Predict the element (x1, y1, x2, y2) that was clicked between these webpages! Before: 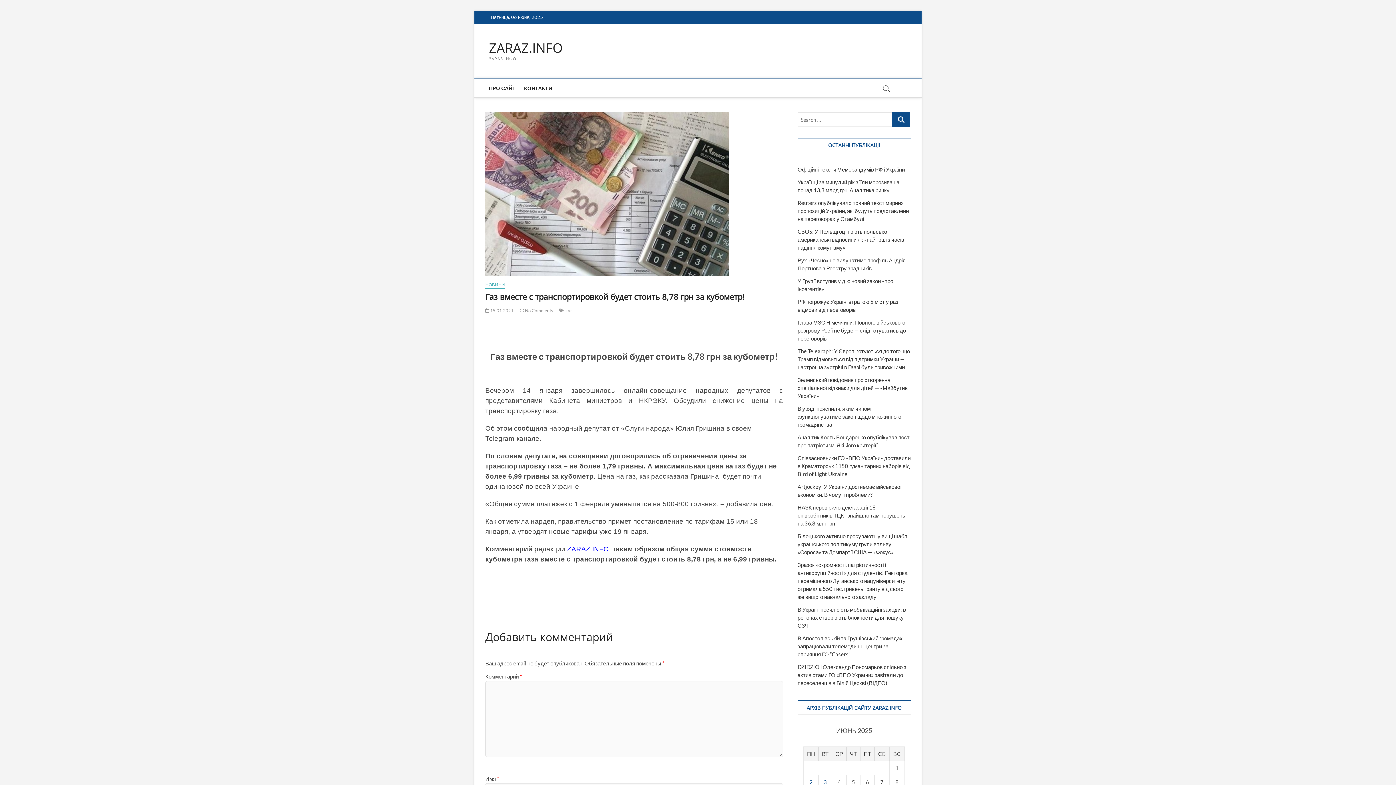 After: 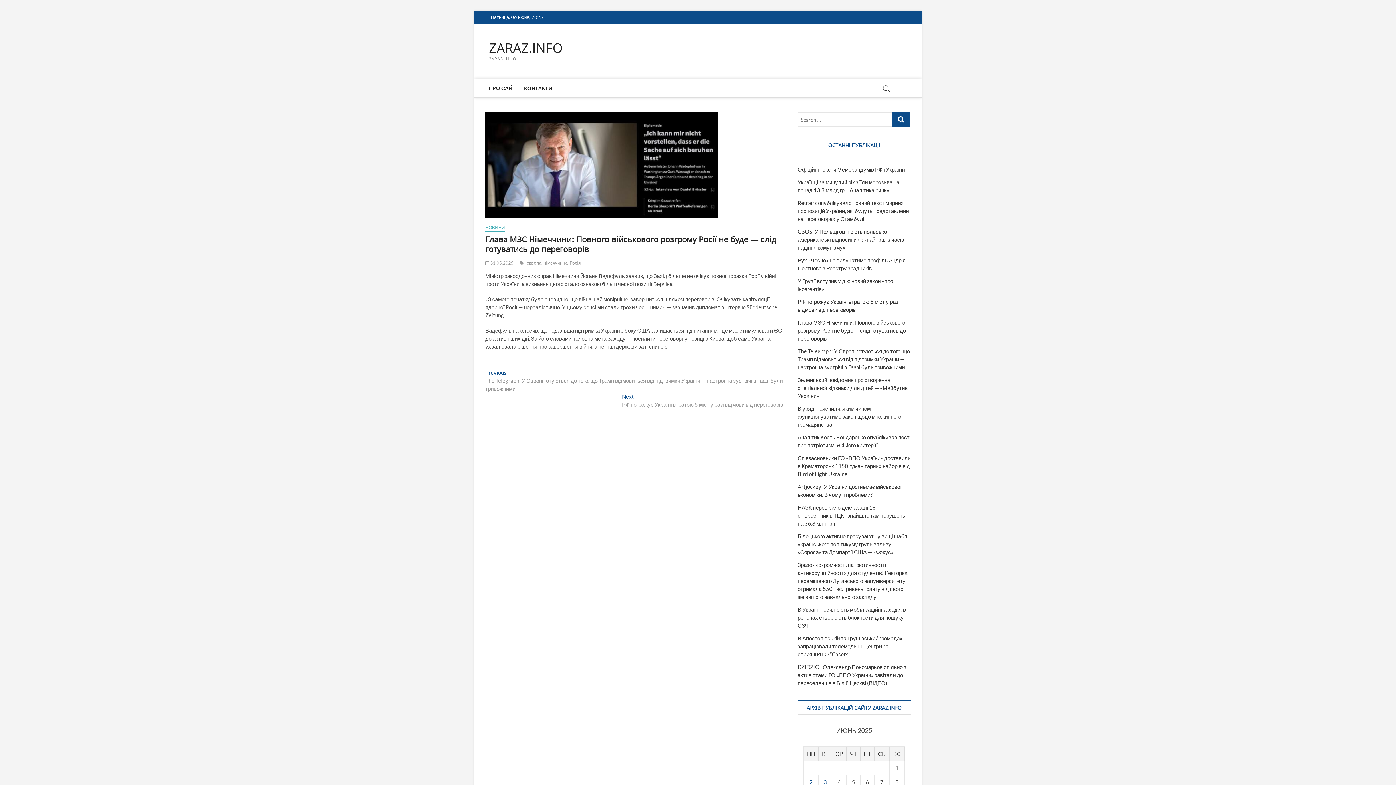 Action: label: Глава МЗС Німеччини: Повного військового розгрому Росії не буде — слід готуватись до переговорів bbox: (797, 319, 906, 341)